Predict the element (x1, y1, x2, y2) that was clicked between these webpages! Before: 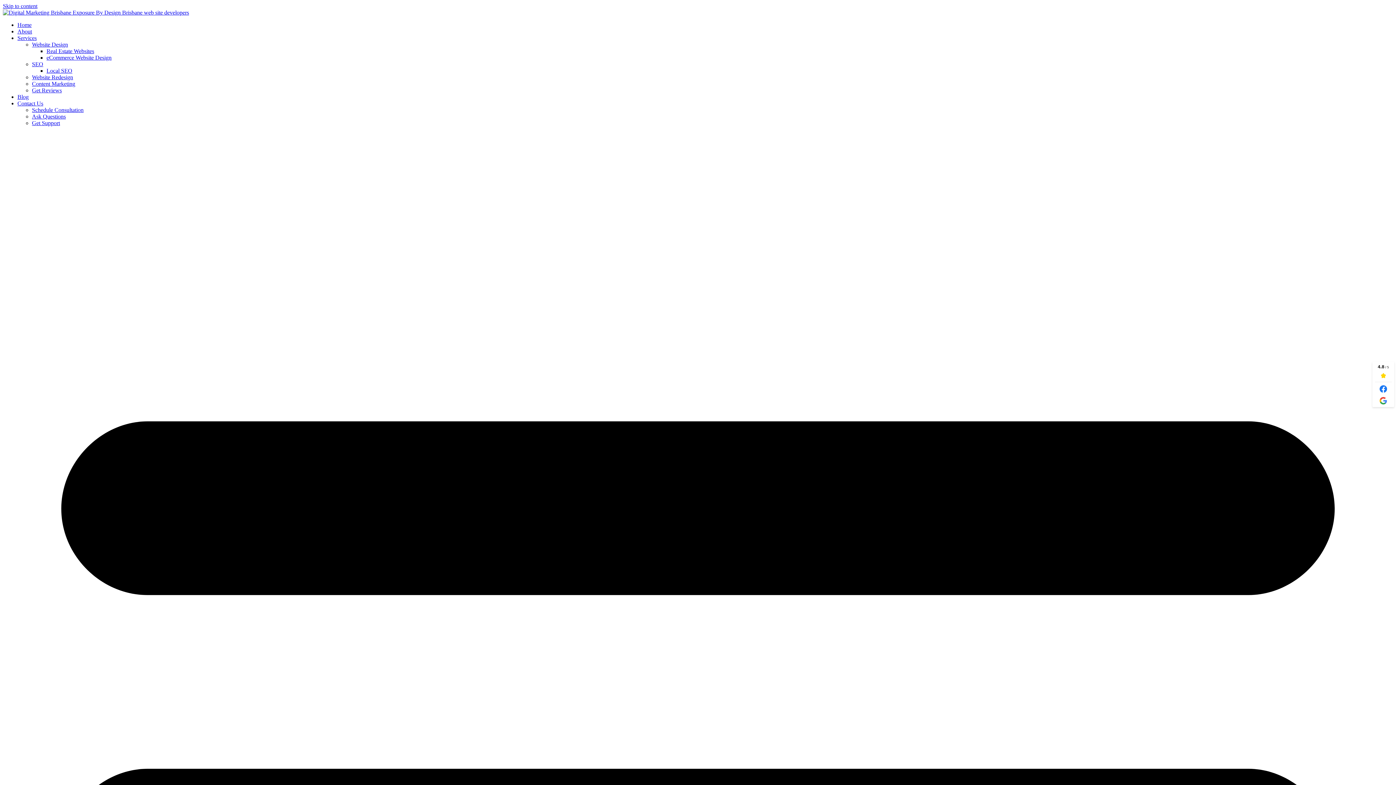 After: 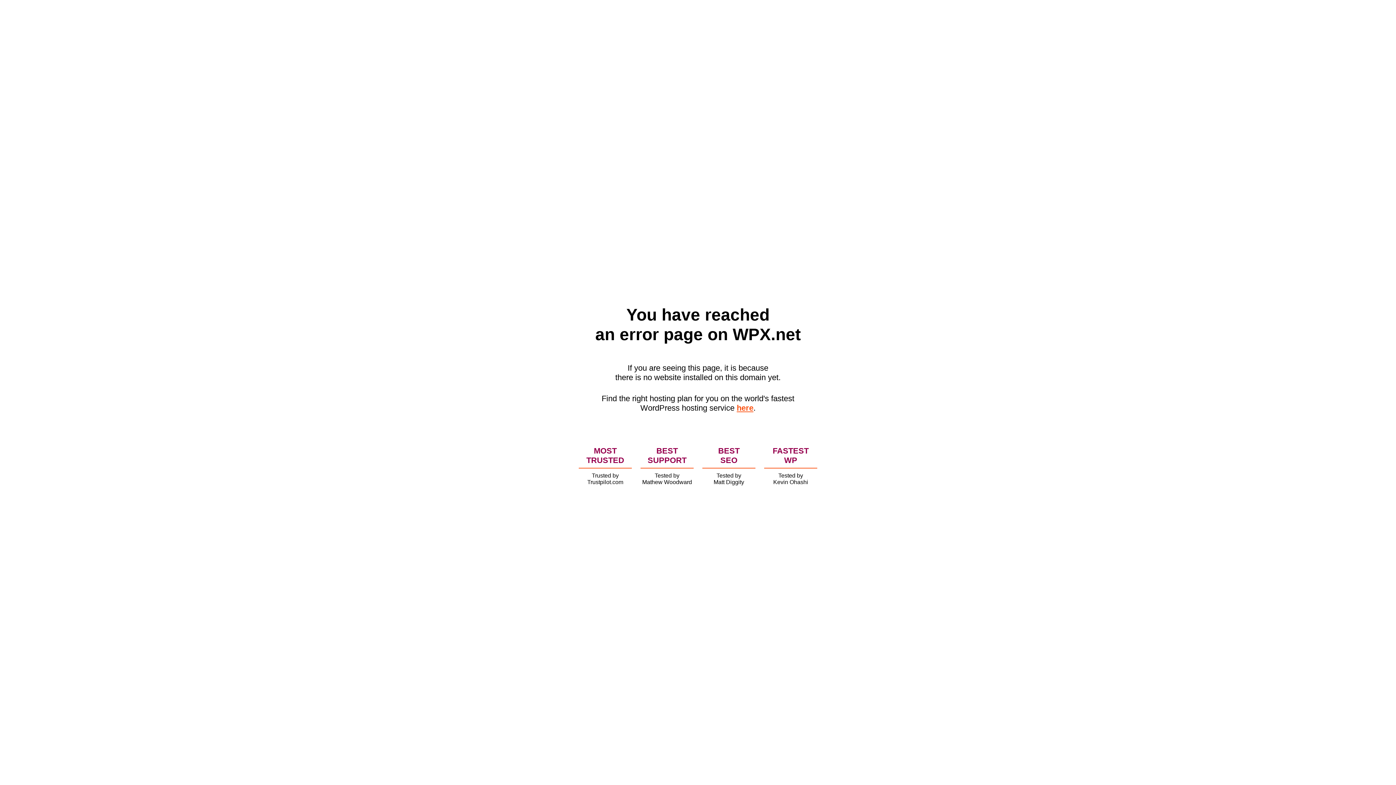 Action: bbox: (17, 21, 31, 28) label: Home